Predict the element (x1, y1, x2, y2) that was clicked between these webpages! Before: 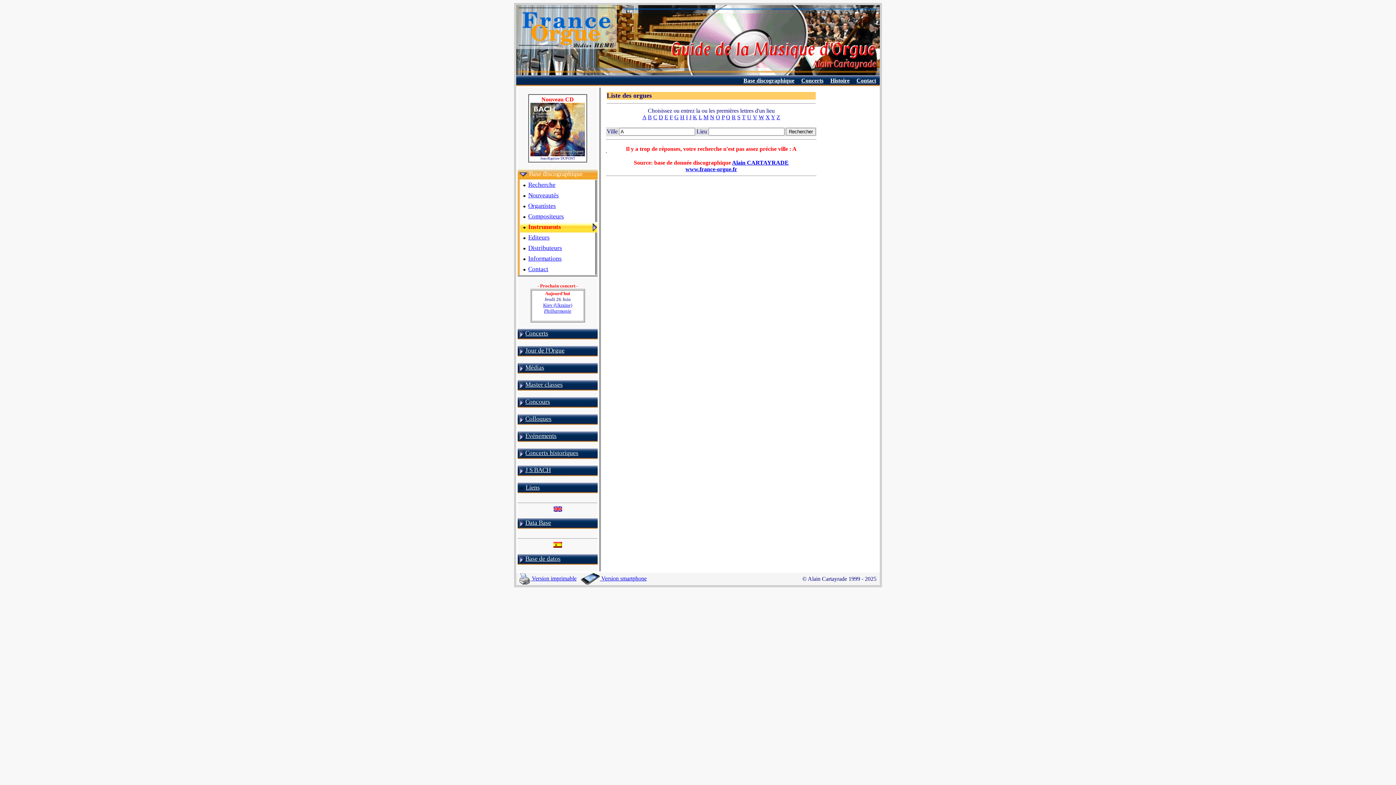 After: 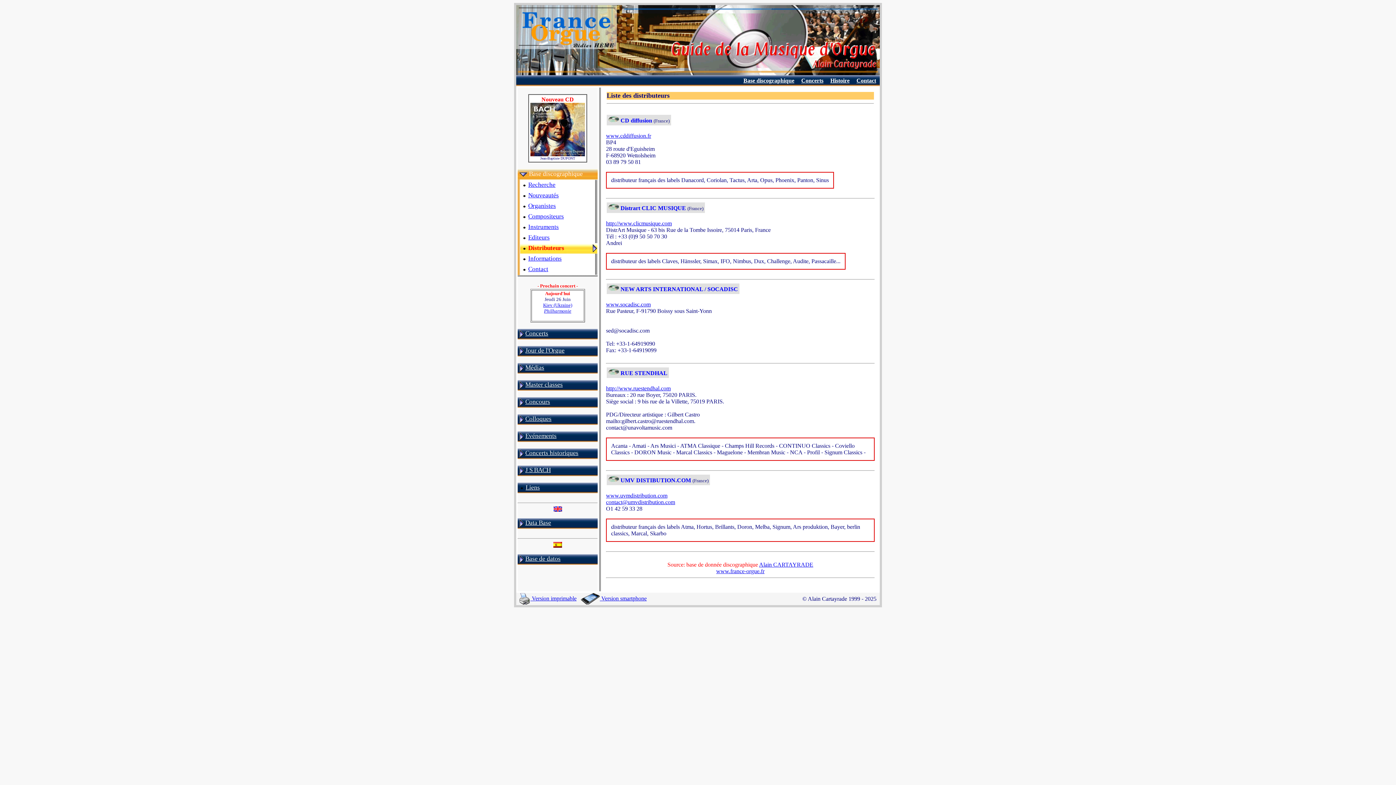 Action: label: Distributeurs bbox: (528, 245, 562, 251)